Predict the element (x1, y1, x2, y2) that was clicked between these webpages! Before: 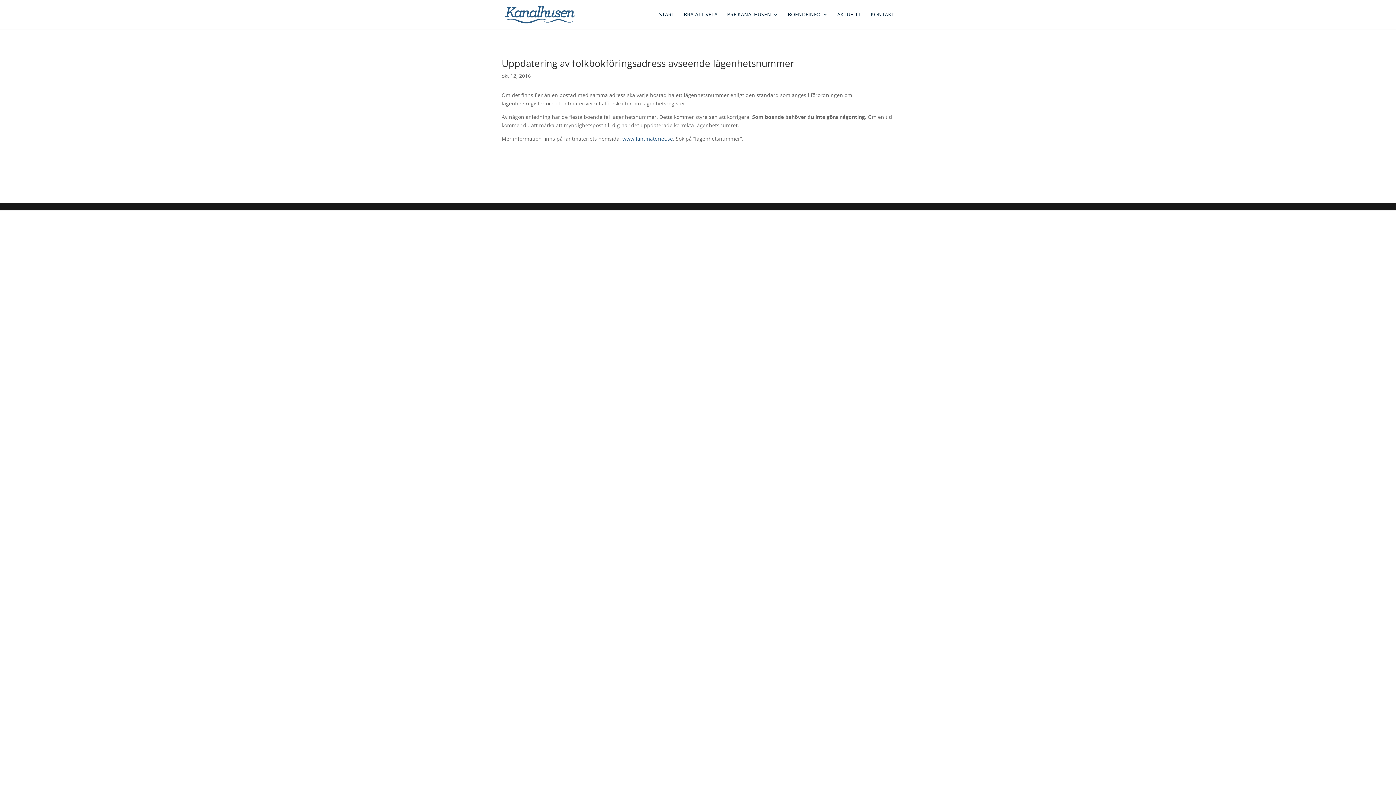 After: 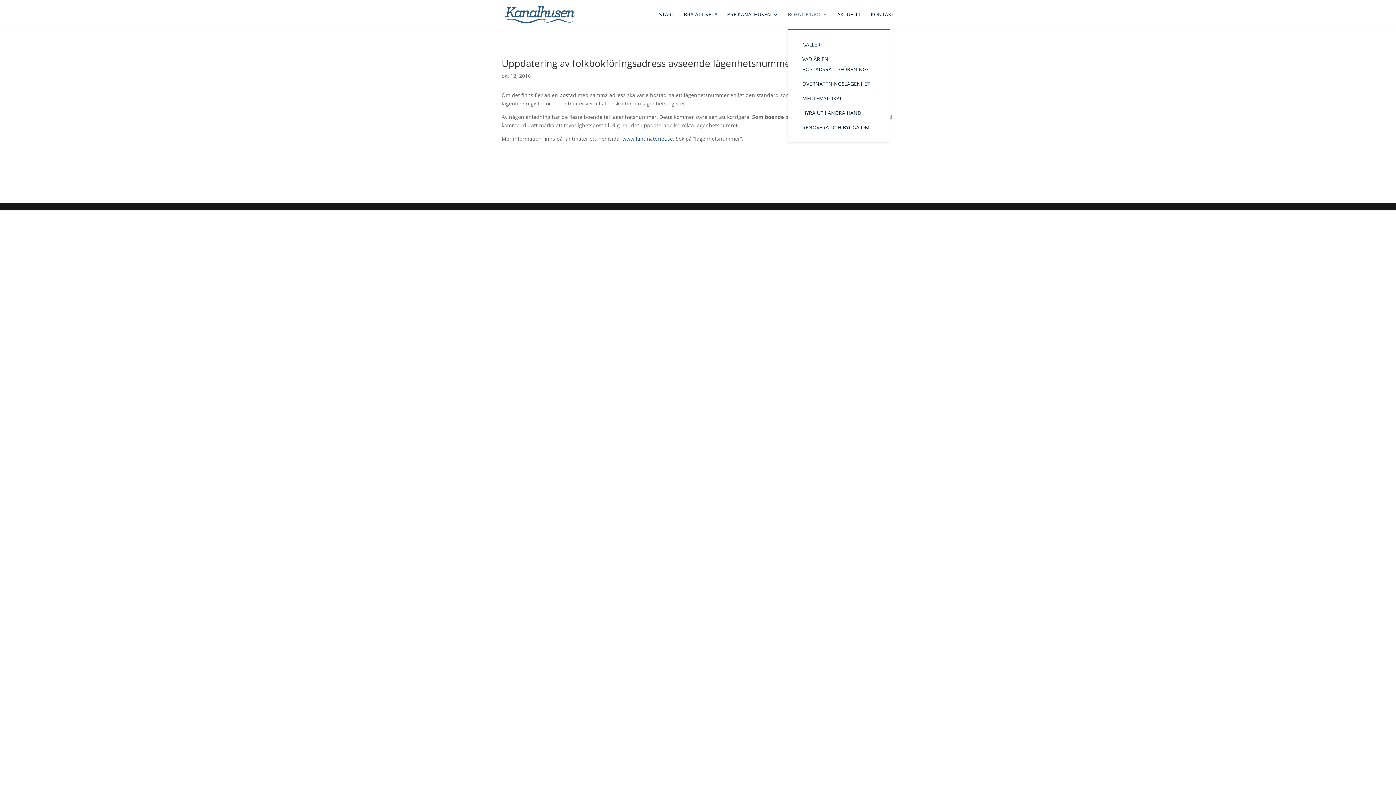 Action: label: BOENDEINFO bbox: (788, 12, 828, 29)